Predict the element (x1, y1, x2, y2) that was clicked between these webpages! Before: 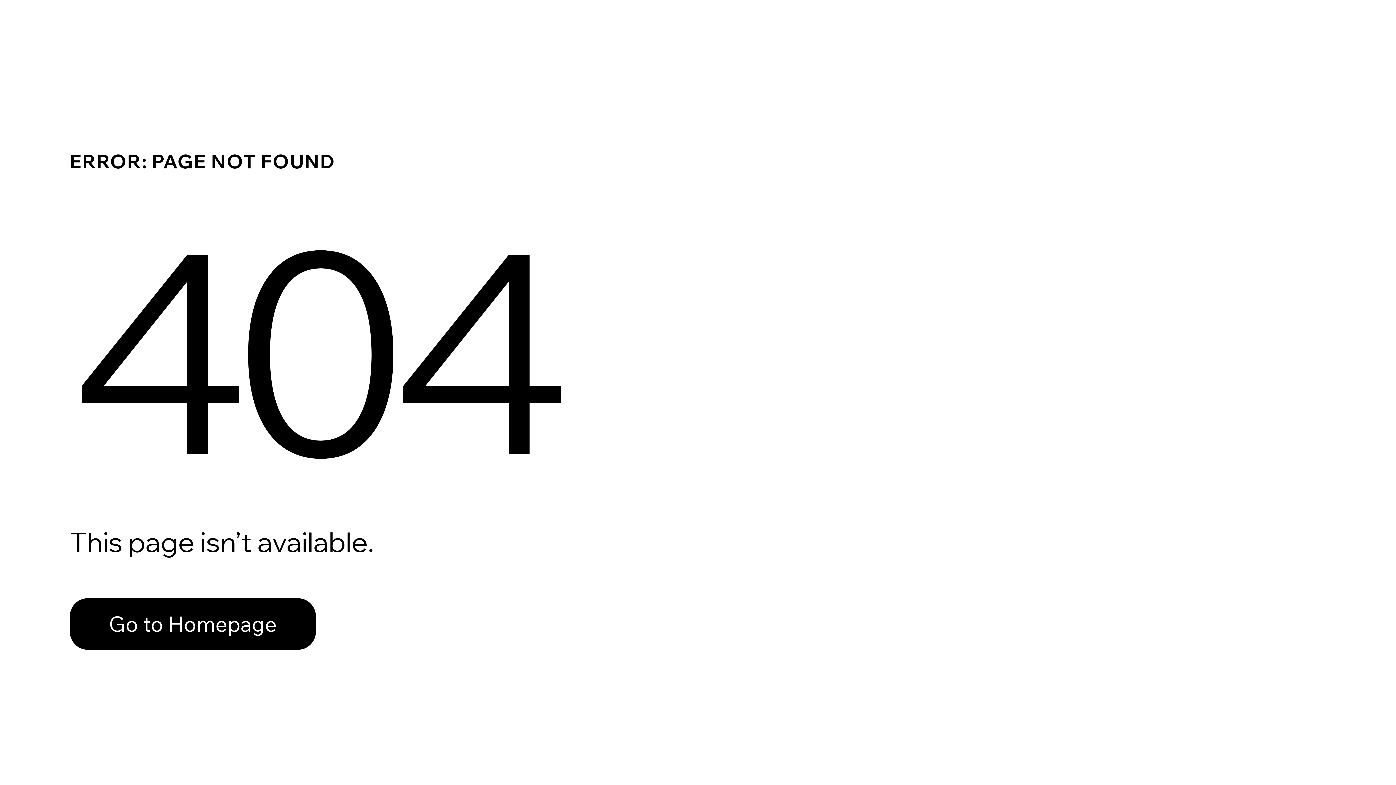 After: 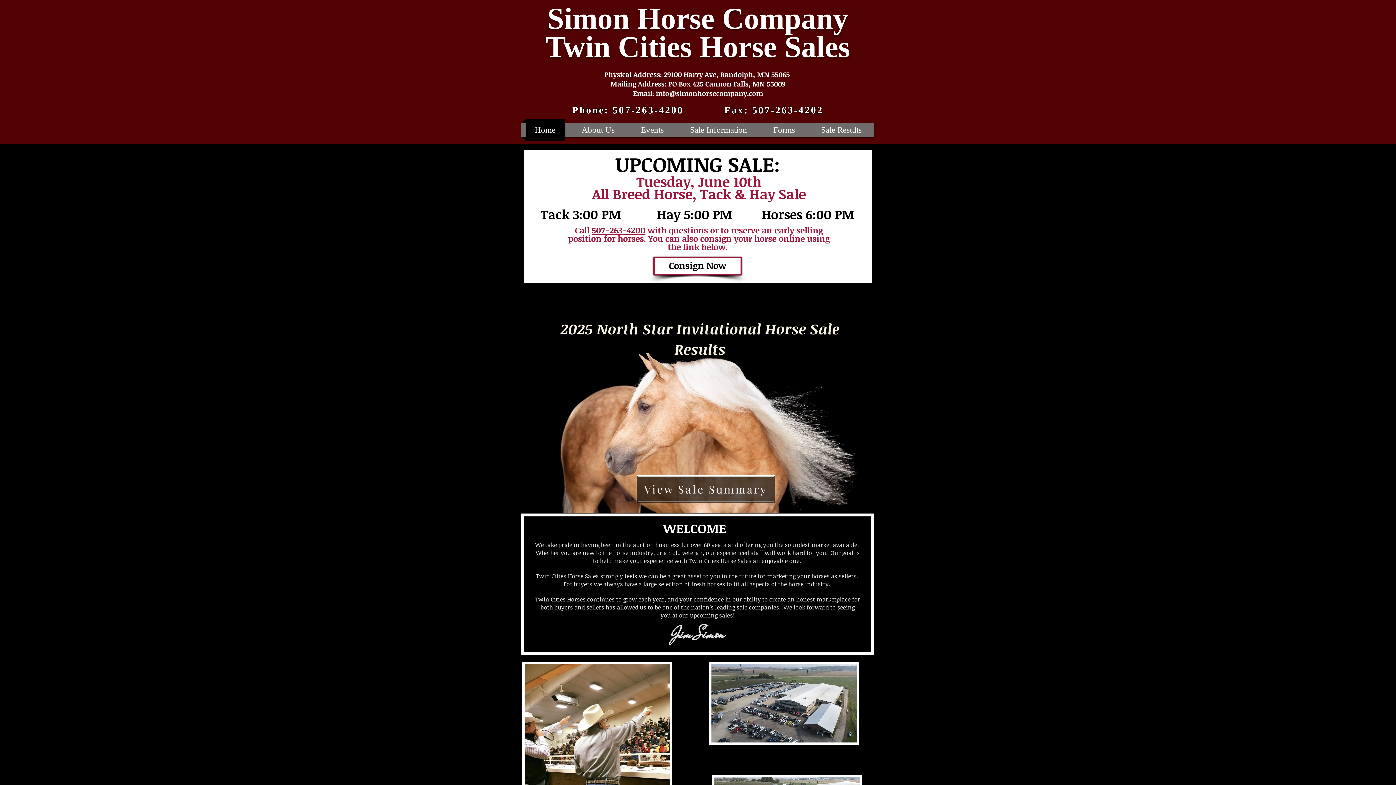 Action: bbox: (69, 582, 768, 659) label: Go to Homepage